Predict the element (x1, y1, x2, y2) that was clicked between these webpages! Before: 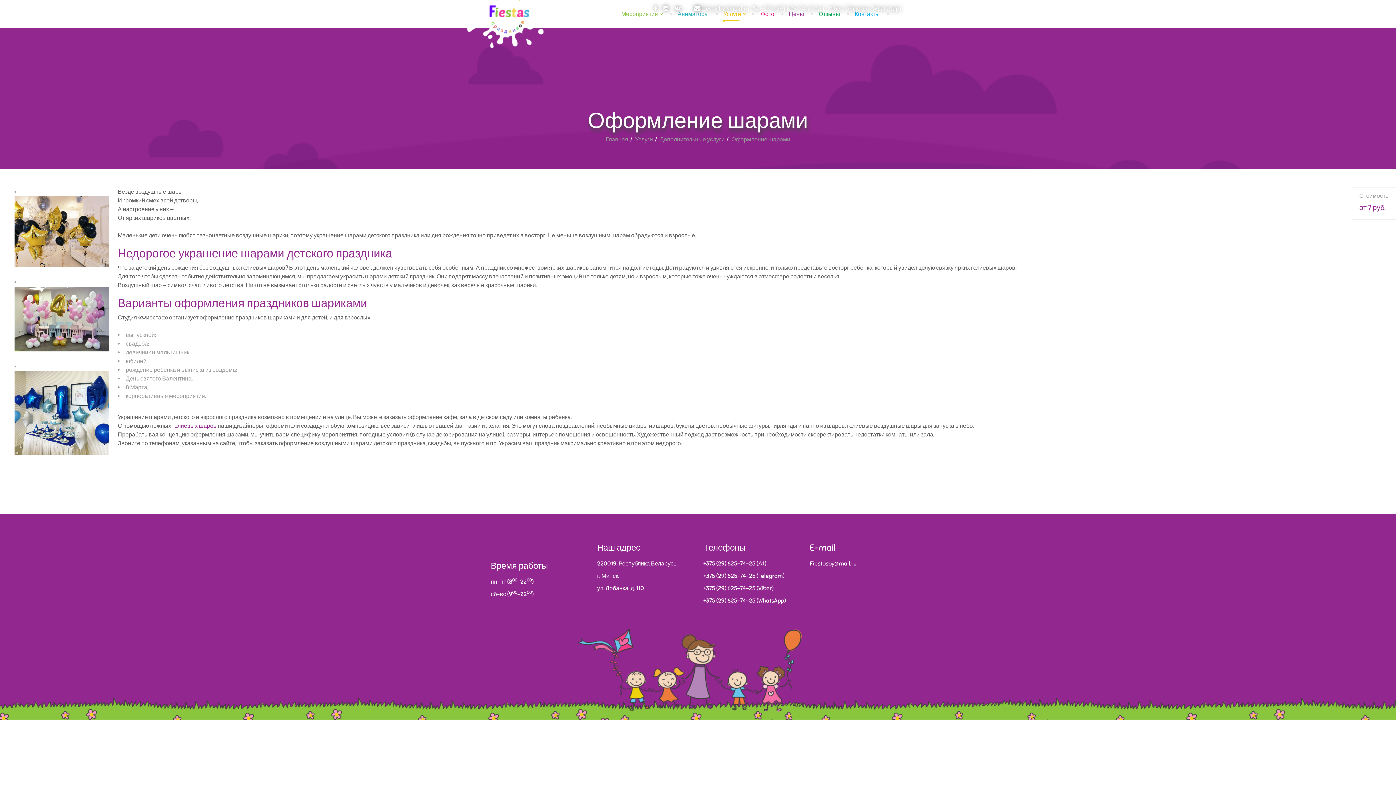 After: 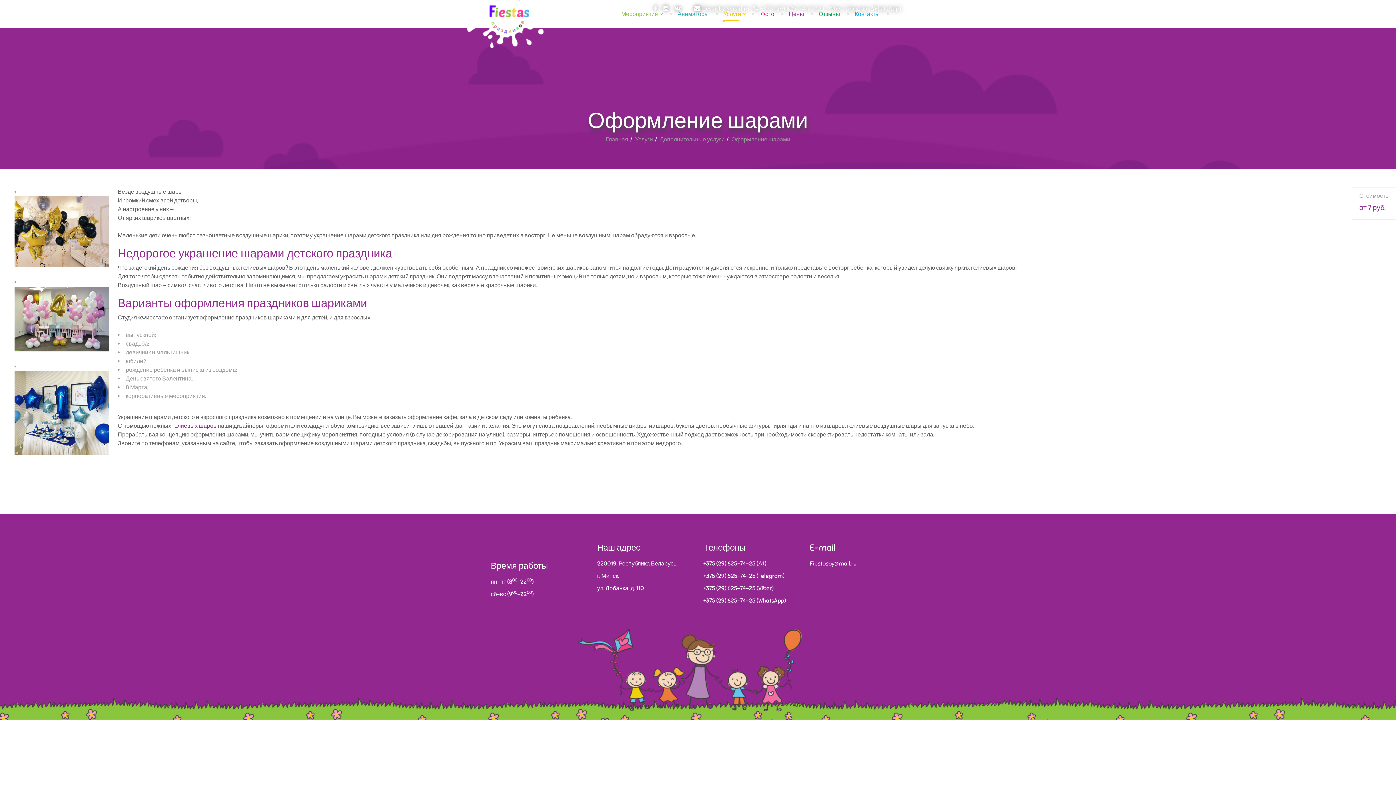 Action: bbox: (703, 572, 784, 580) label: +375 (29) 625-74-25 (Telegram)